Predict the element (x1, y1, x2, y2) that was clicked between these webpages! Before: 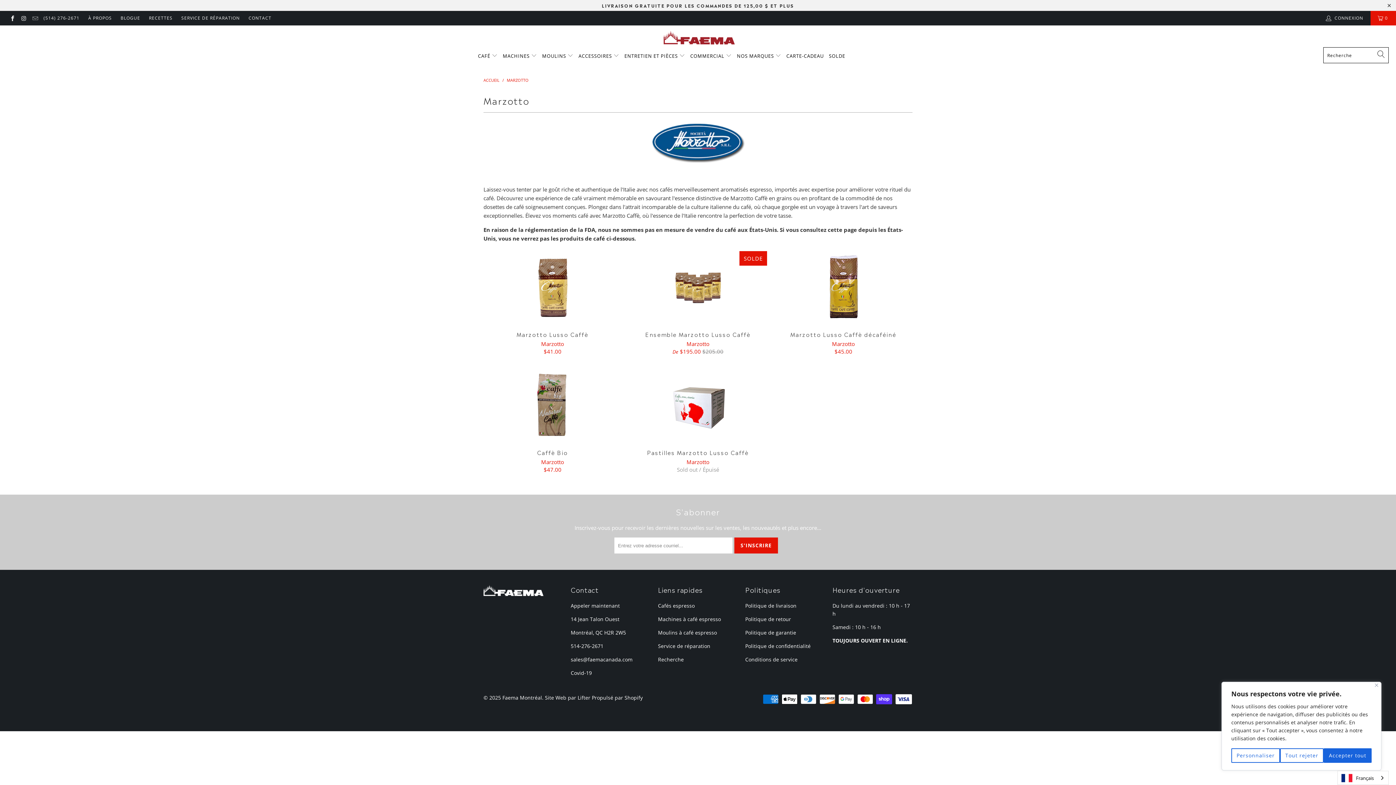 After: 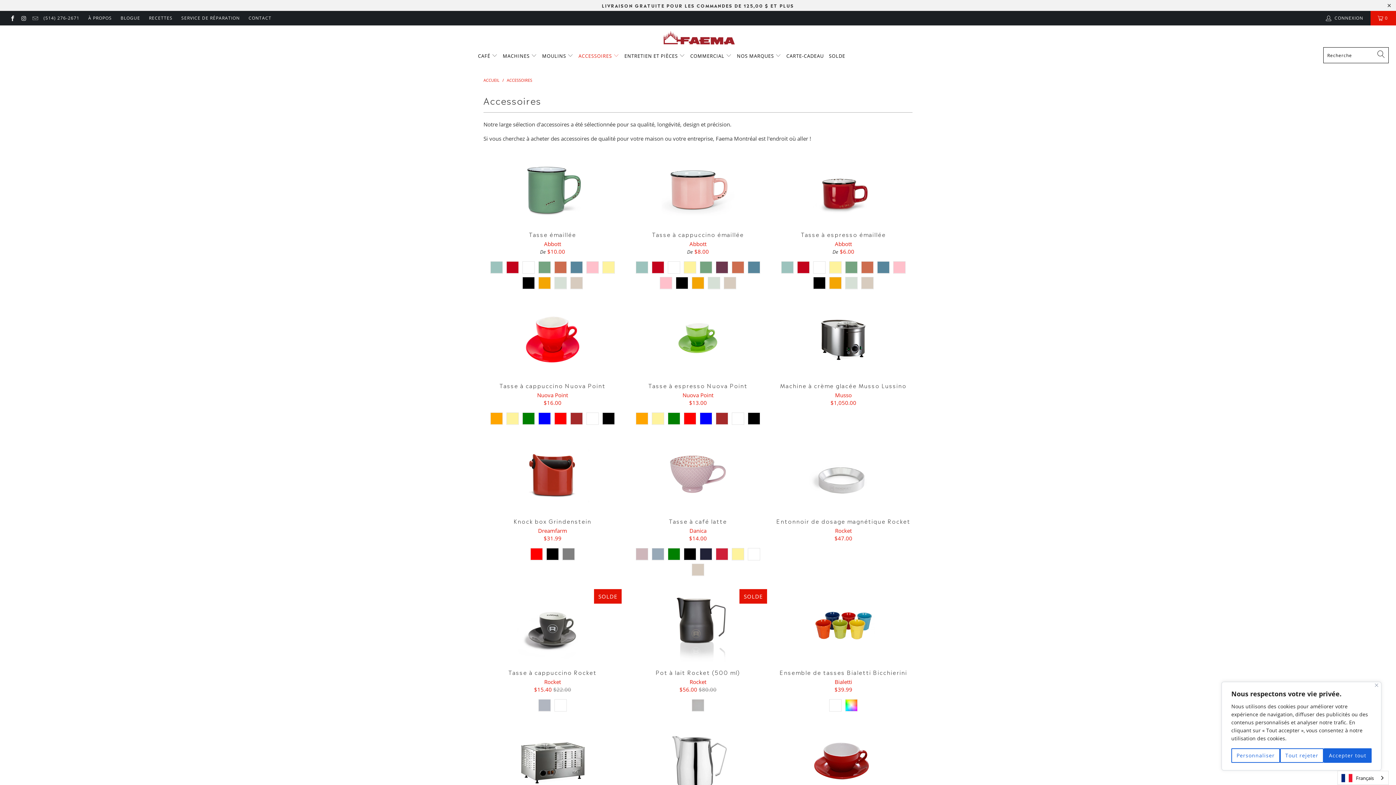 Action: label: ACCESSOIRES  bbox: (578, 47, 619, 64)